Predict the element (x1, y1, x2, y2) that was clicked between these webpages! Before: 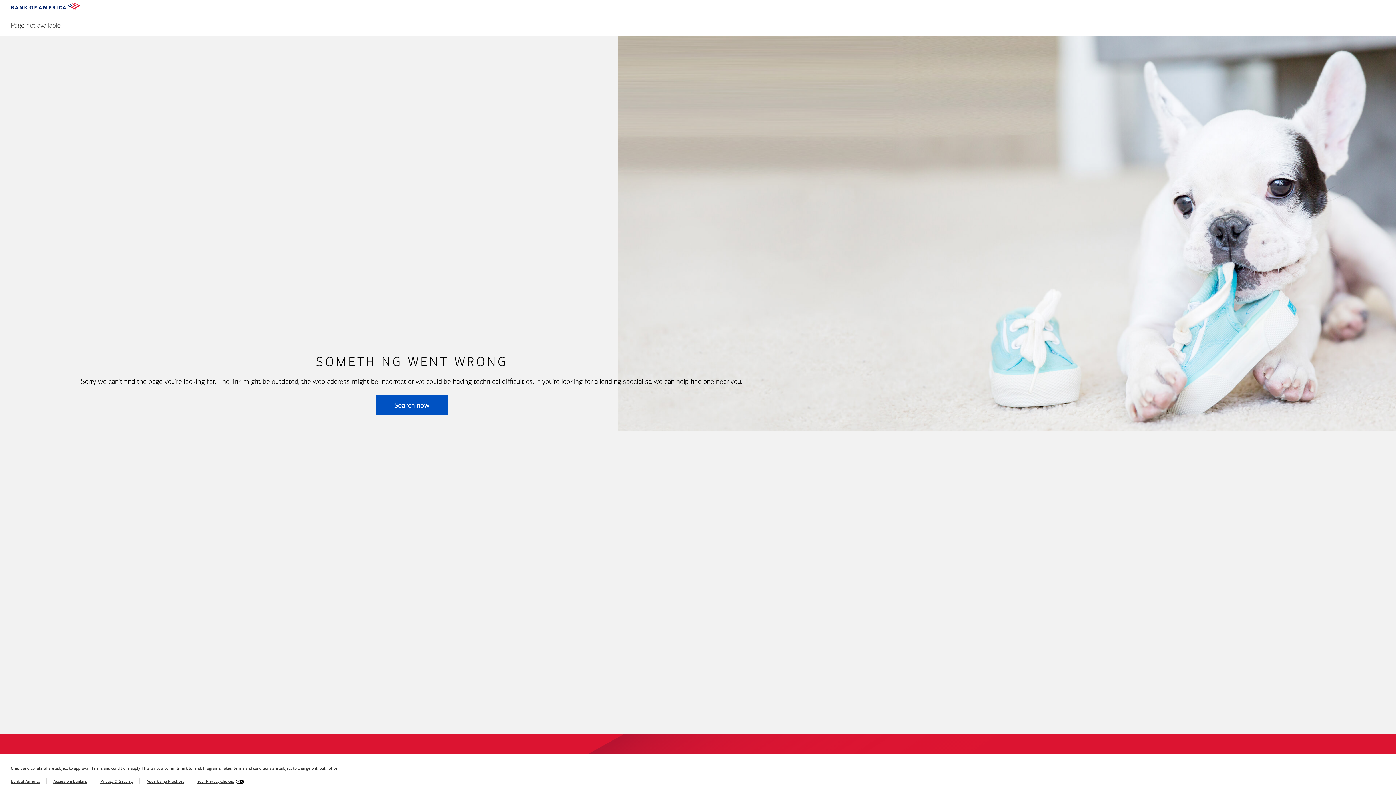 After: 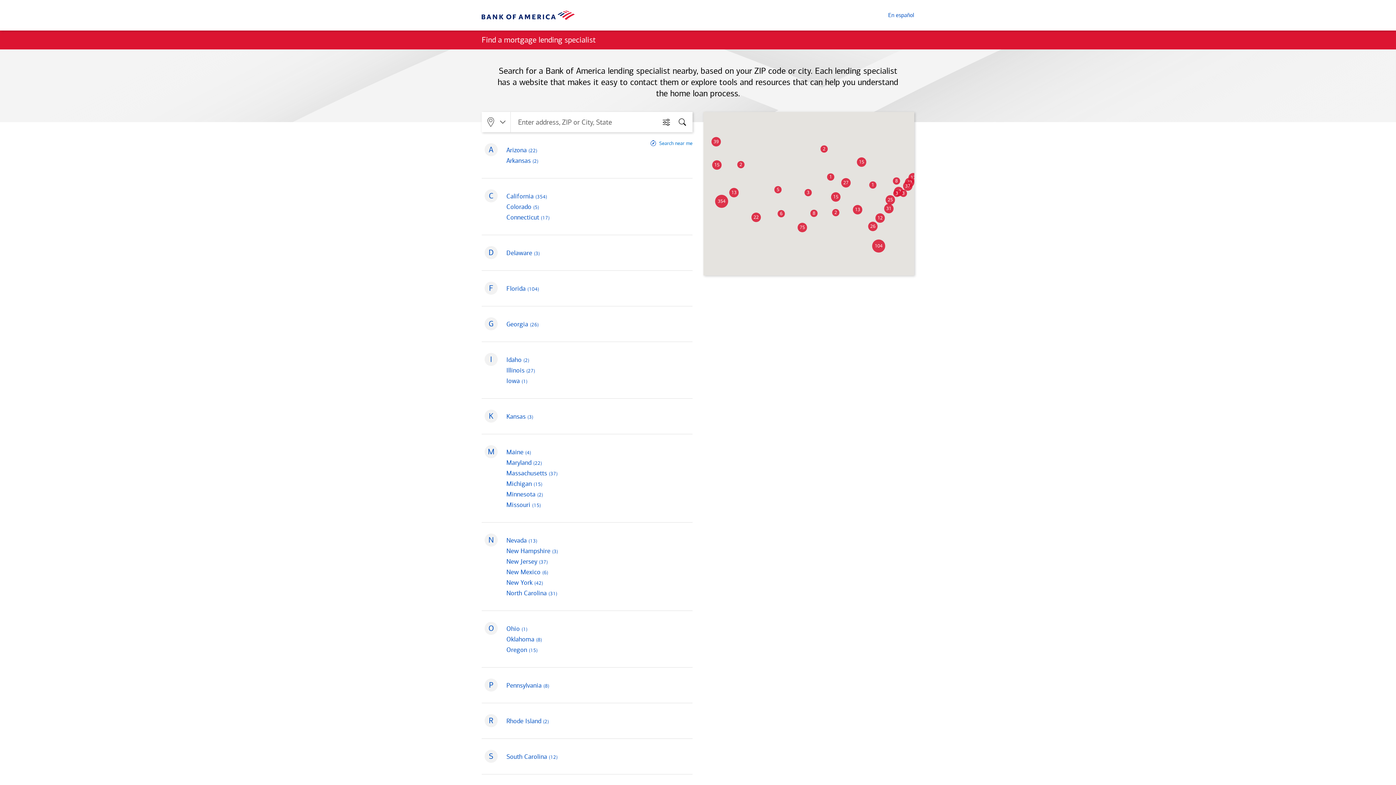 Action: label: Search now bbox: (376, 395, 447, 415)